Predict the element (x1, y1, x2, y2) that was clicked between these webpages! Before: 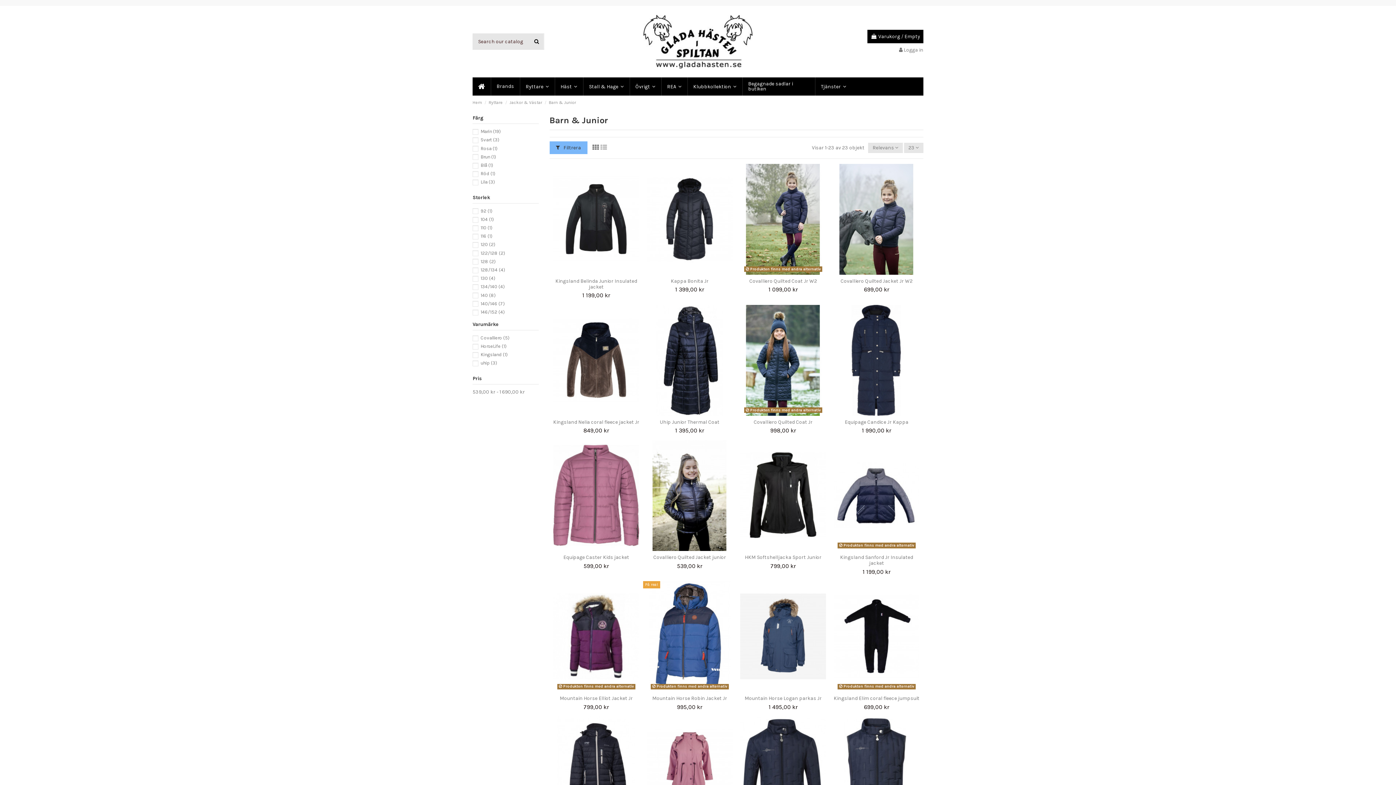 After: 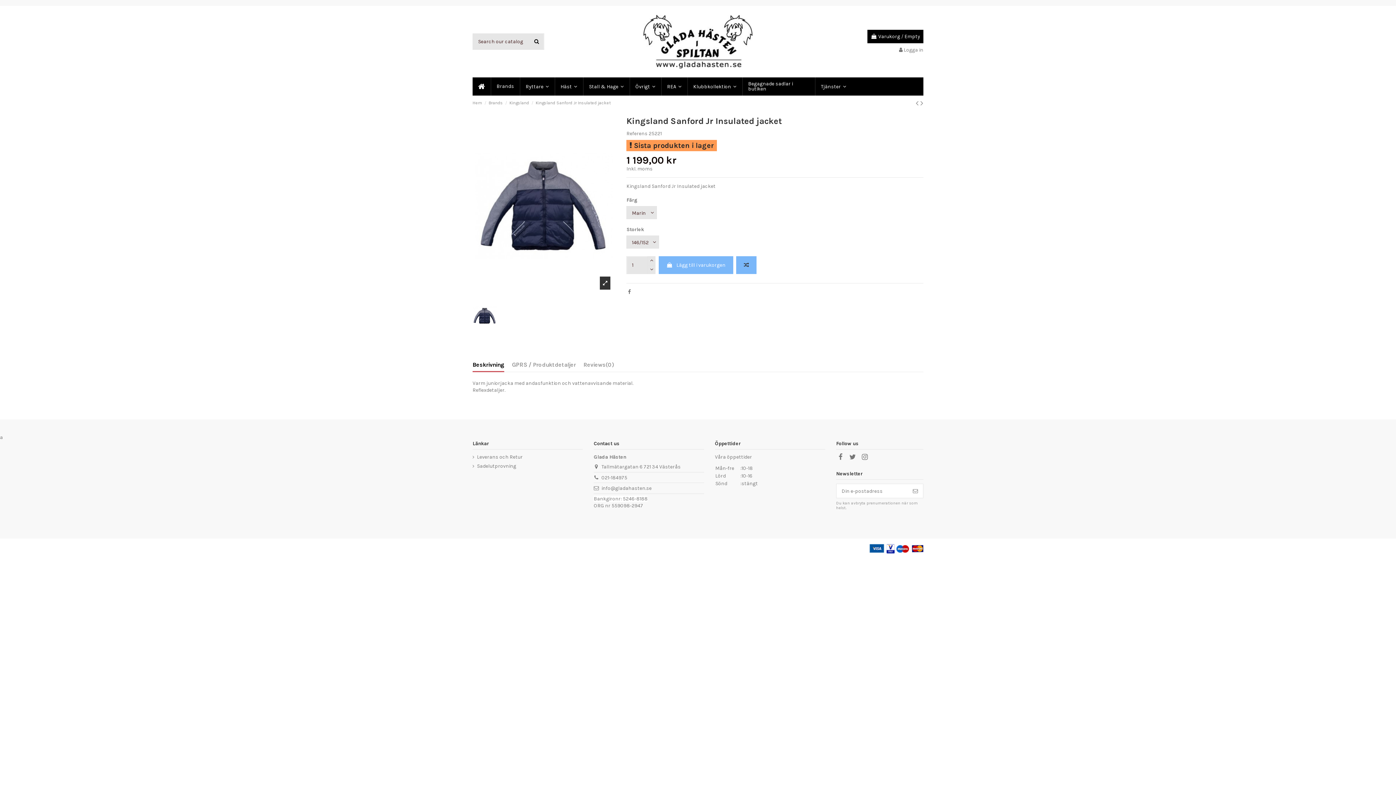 Action: label: Kingsland Sanford Jr Insulated jacket bbox: (840, 554, 913, 566)